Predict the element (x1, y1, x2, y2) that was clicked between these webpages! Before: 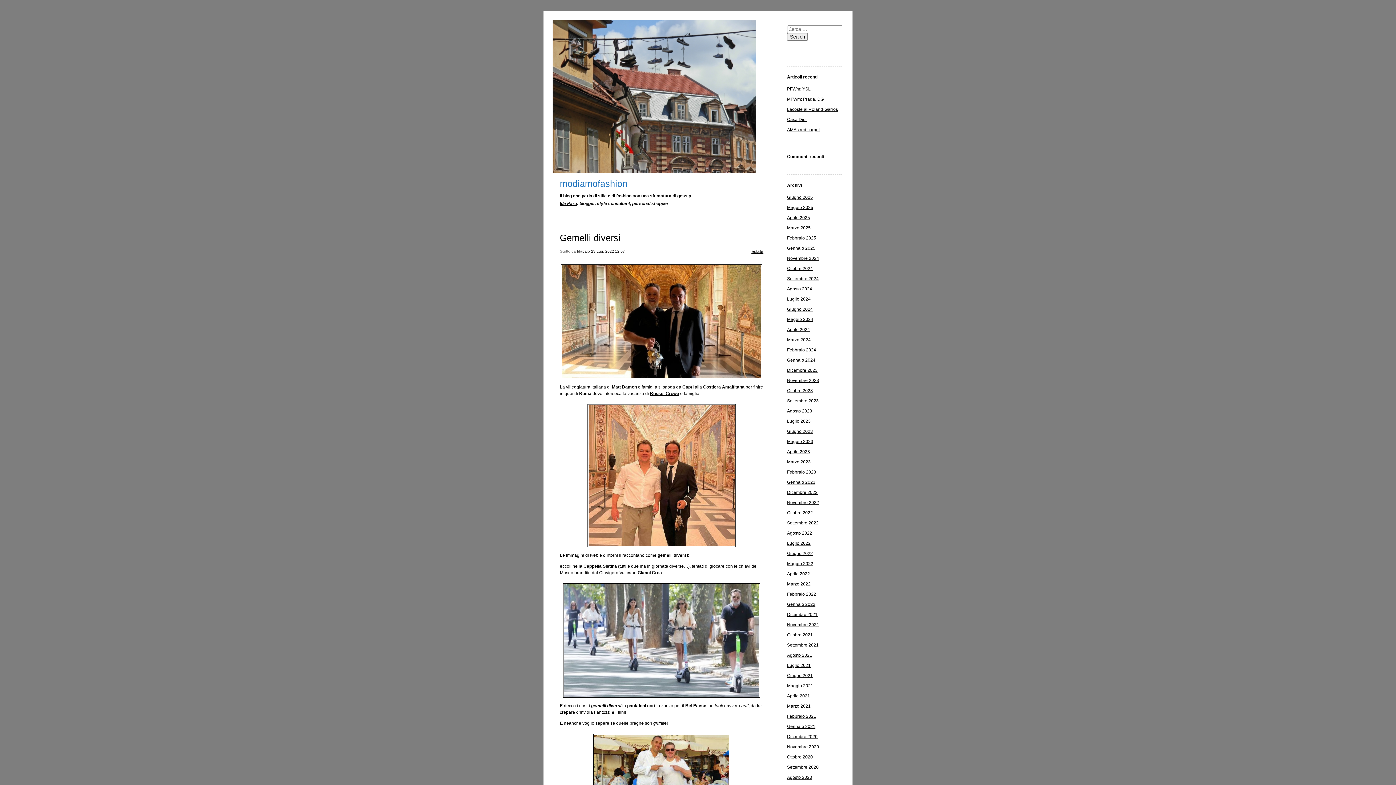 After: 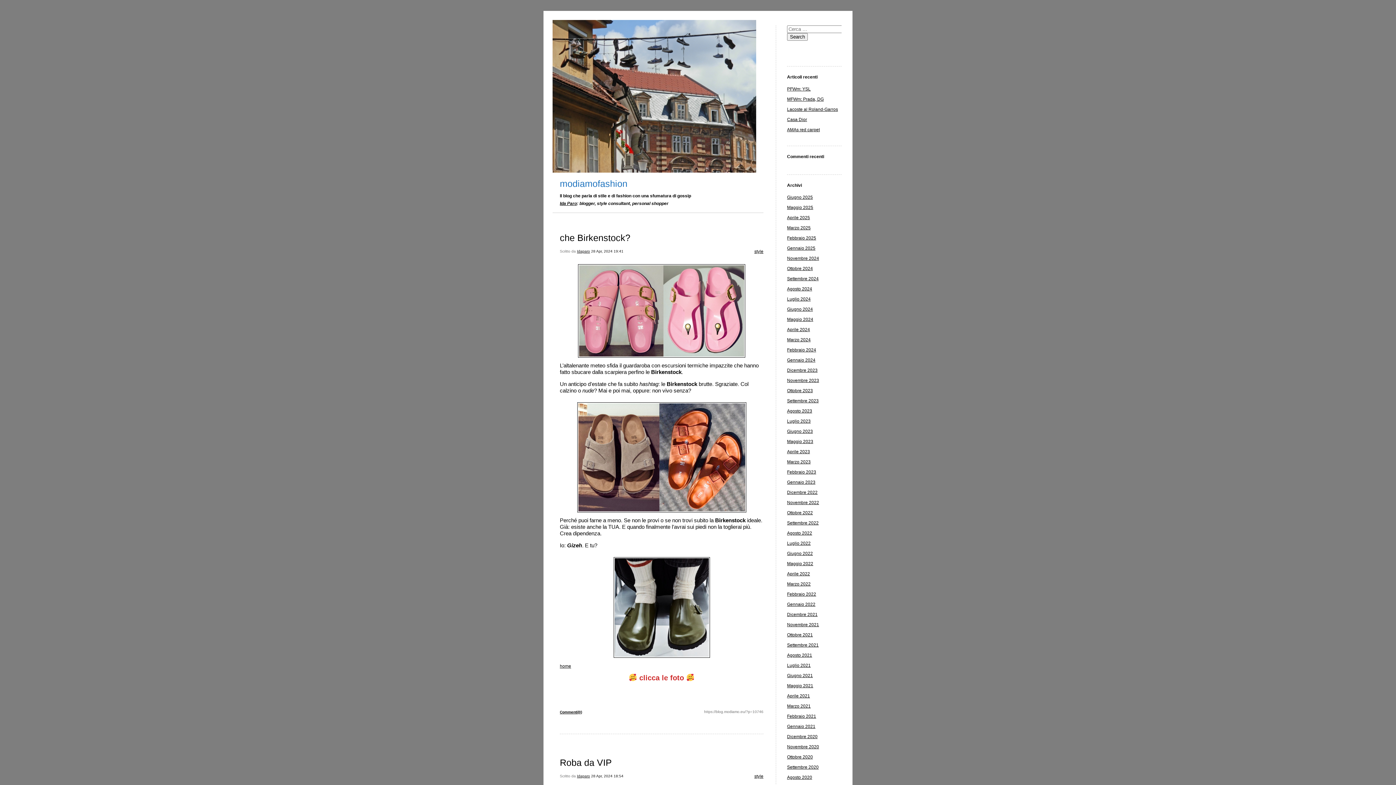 Action: label: Aprile 2024 bbox: (787, 327, 810, 332)